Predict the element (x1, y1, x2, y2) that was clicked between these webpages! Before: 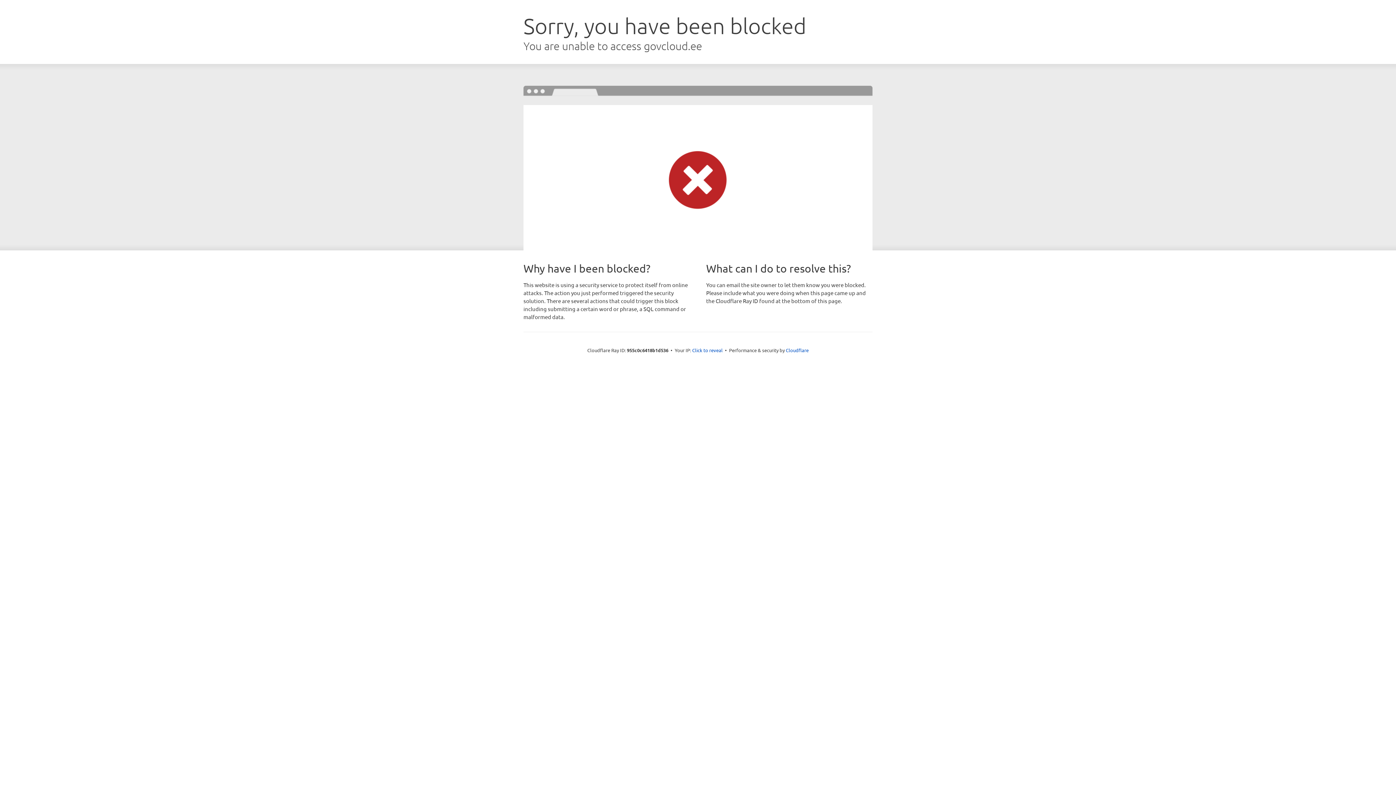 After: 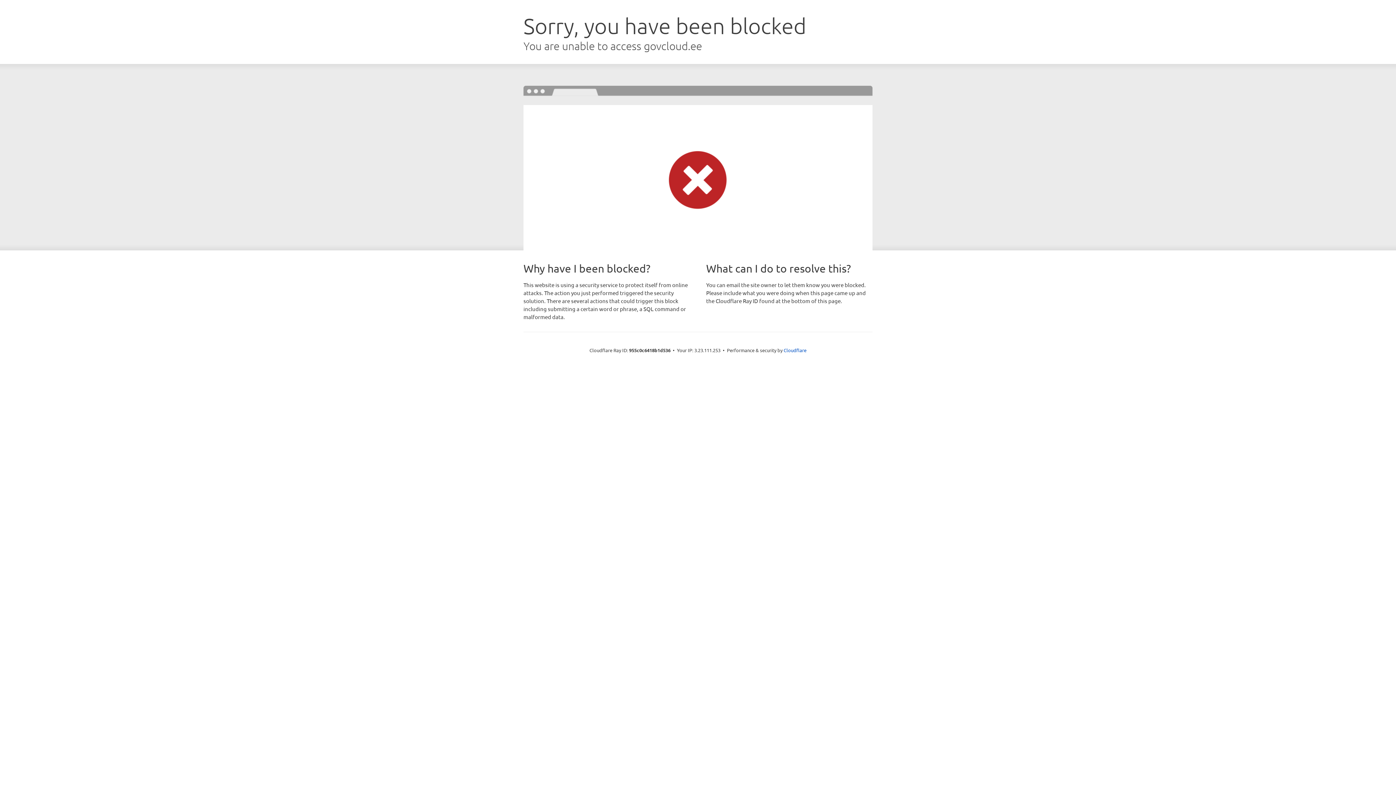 Action: label: Click to reveal bbox: (692, 346, 722, 353)